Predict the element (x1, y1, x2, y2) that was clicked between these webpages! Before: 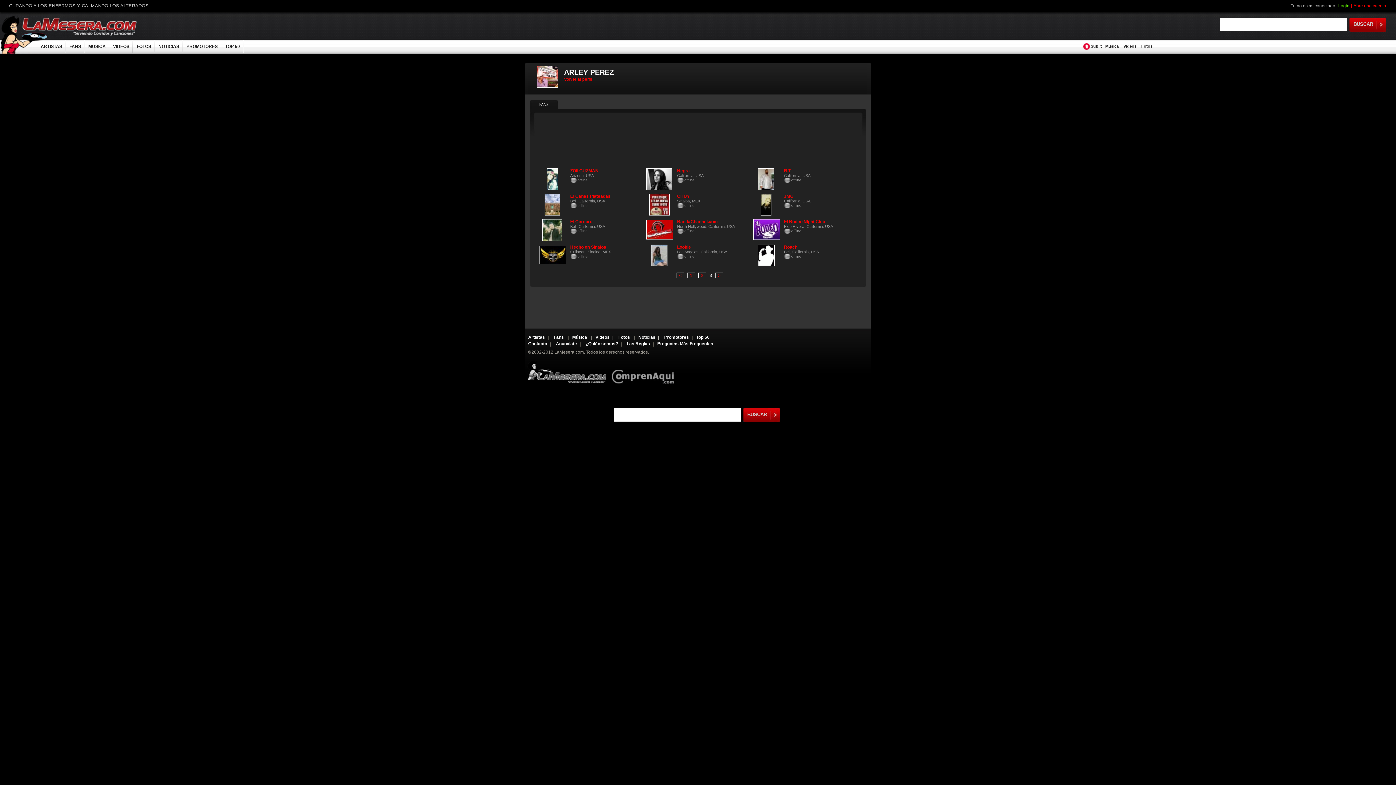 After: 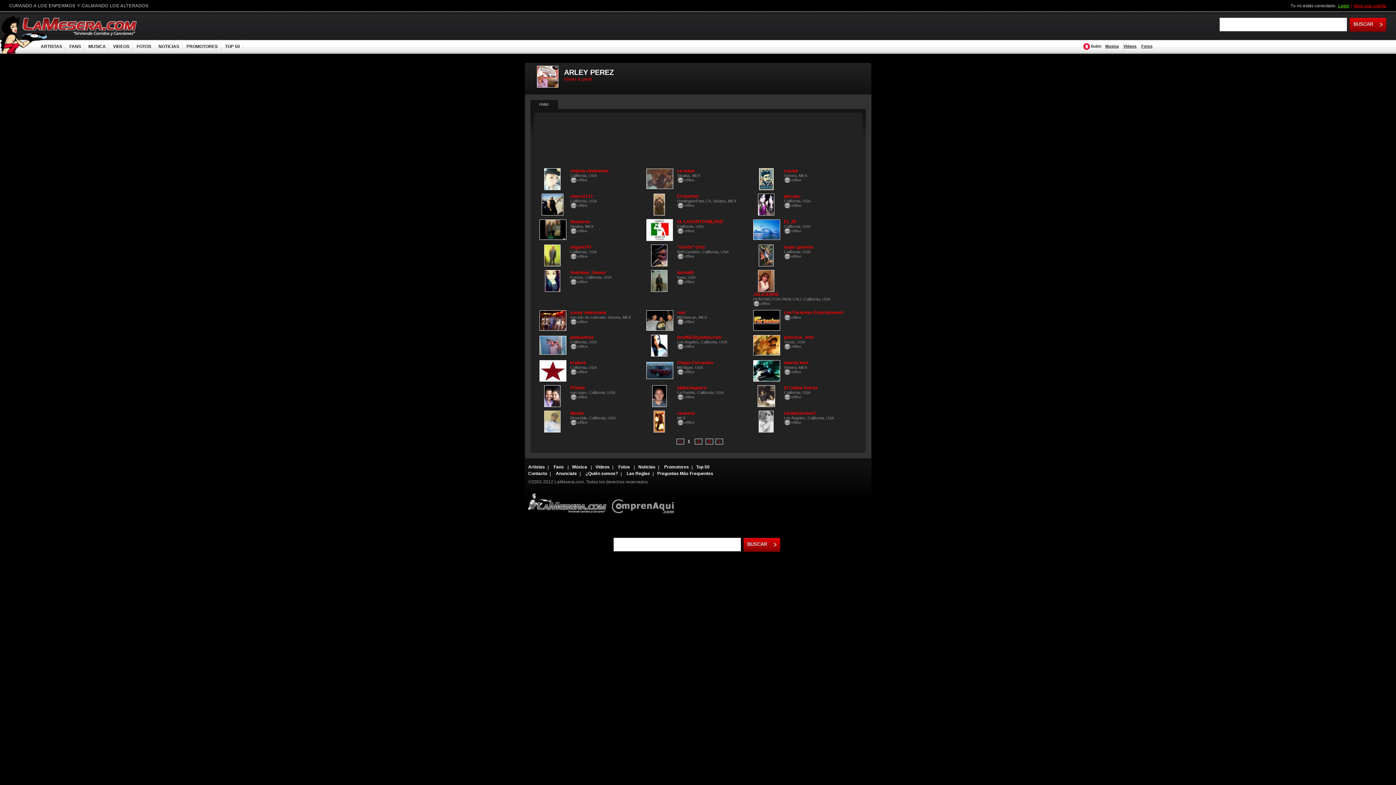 Action: label: 1 bbox: (687, 273, 694, 278)